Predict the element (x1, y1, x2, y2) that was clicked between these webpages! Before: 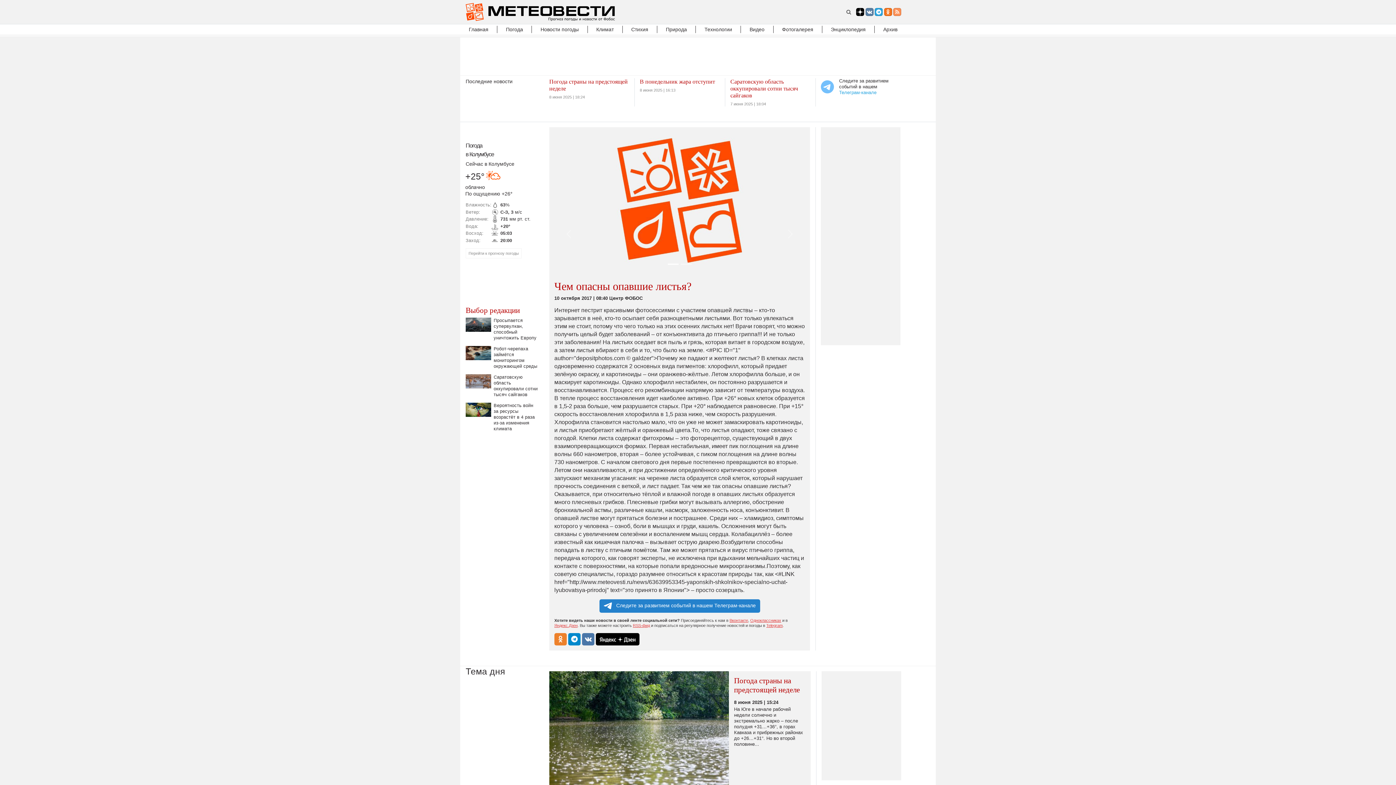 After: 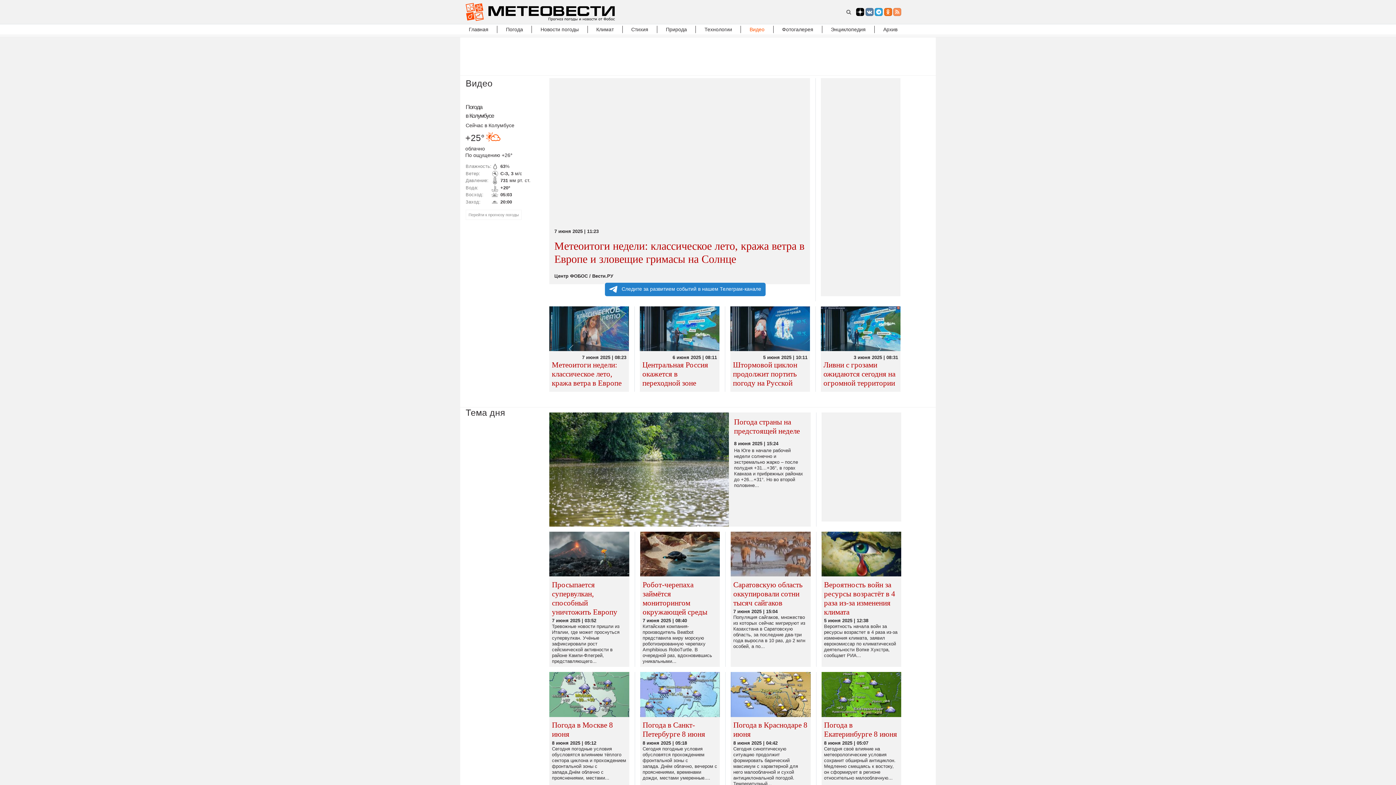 Action: label: Видео bbox: (742, 26, 772, 31)